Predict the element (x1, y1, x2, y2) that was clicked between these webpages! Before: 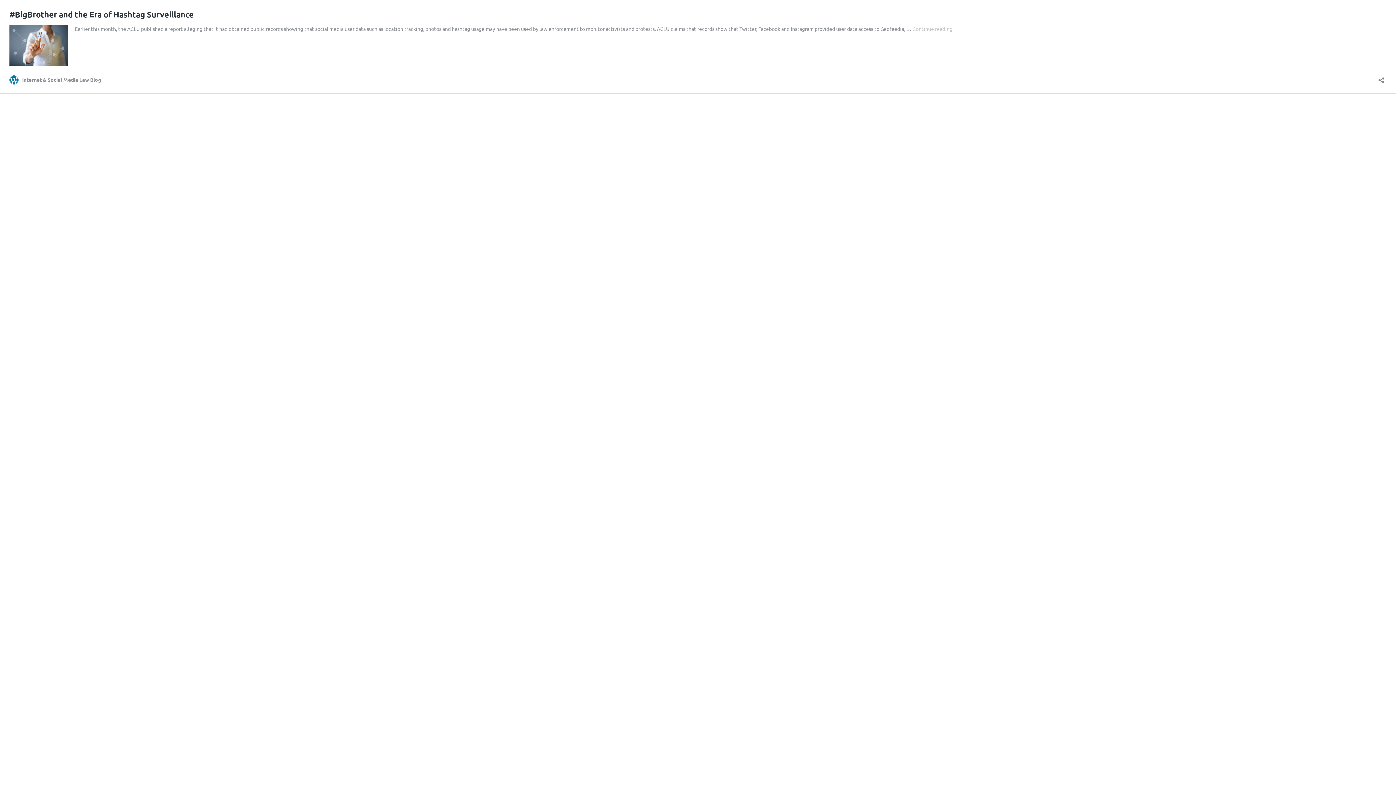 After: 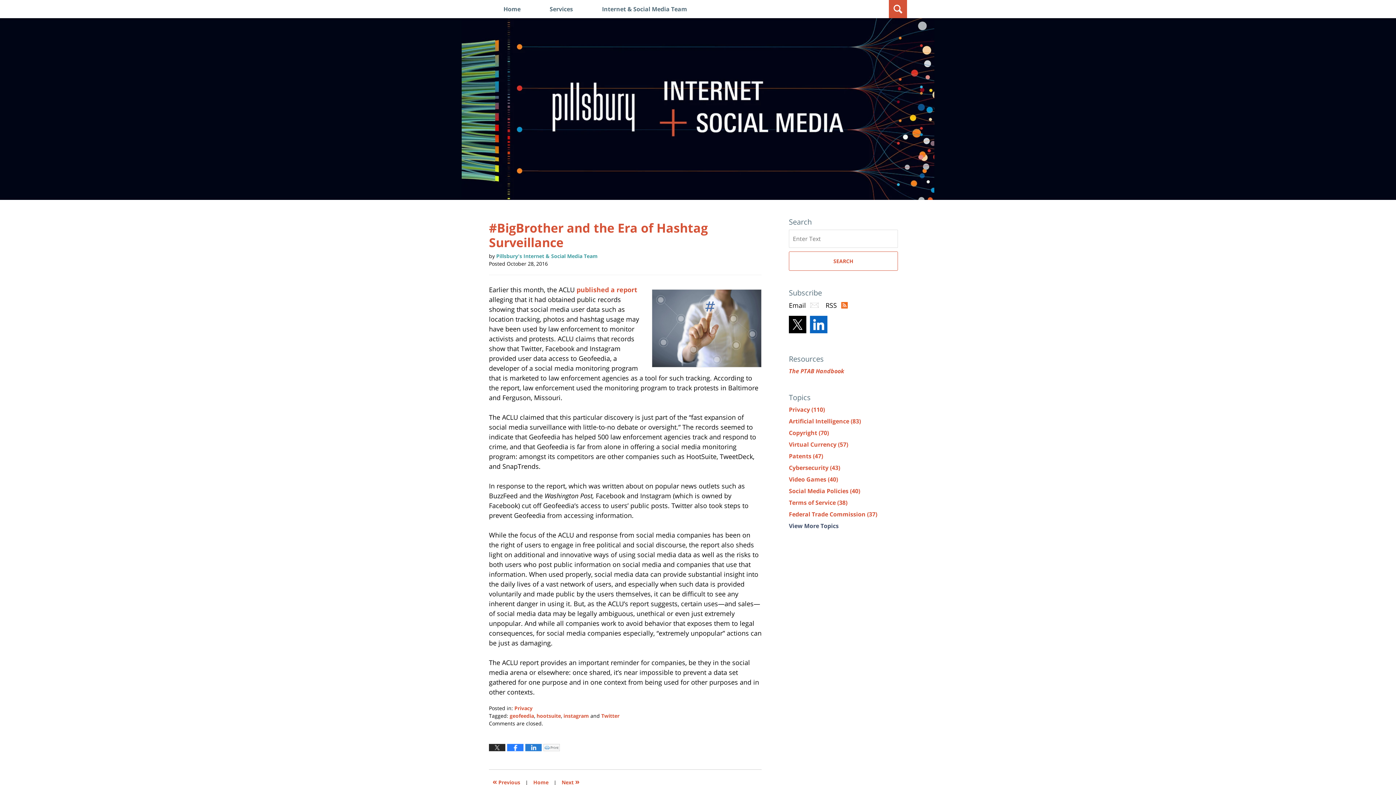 Action: bbox: (912, 25, 952, 32) label: Continue reading
#BigBrother and the Era of Hashtag Surveillance